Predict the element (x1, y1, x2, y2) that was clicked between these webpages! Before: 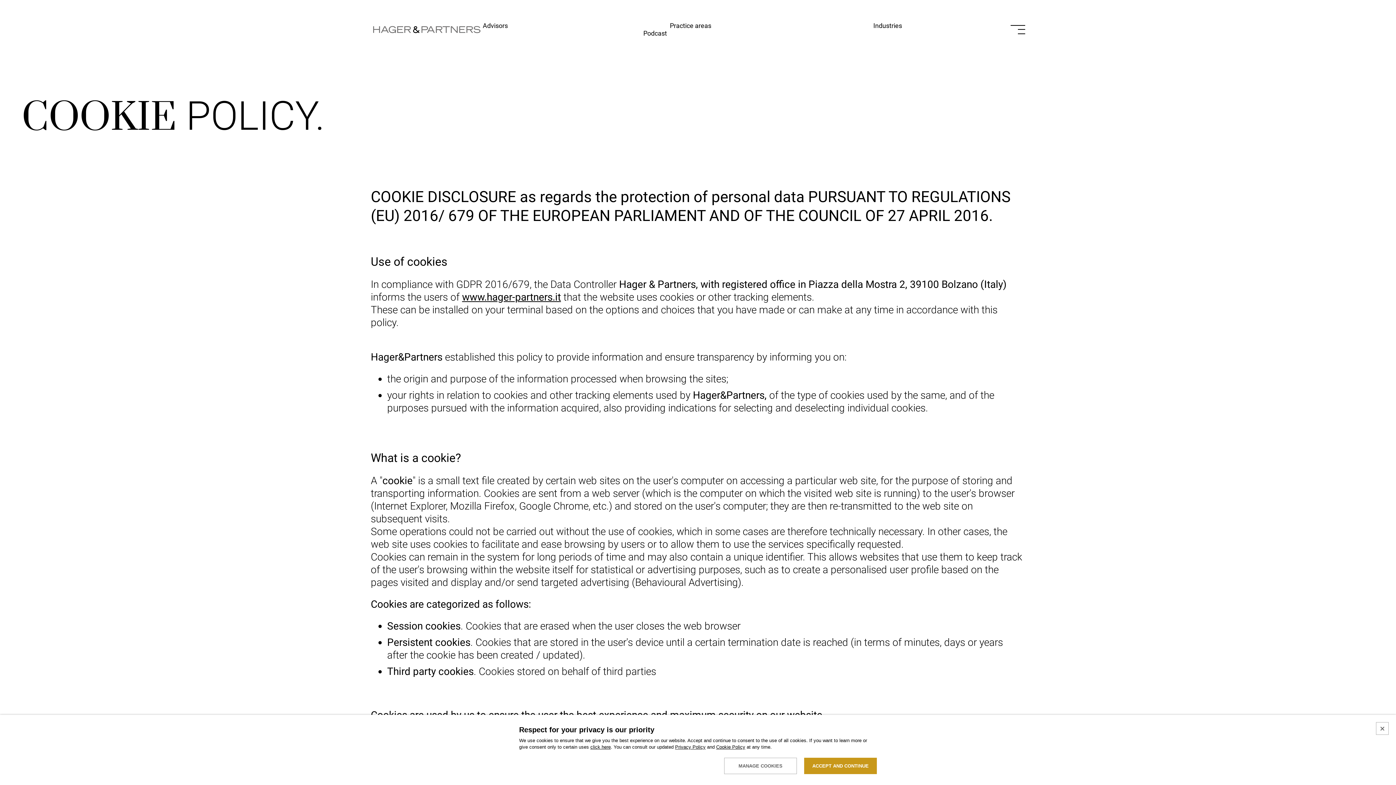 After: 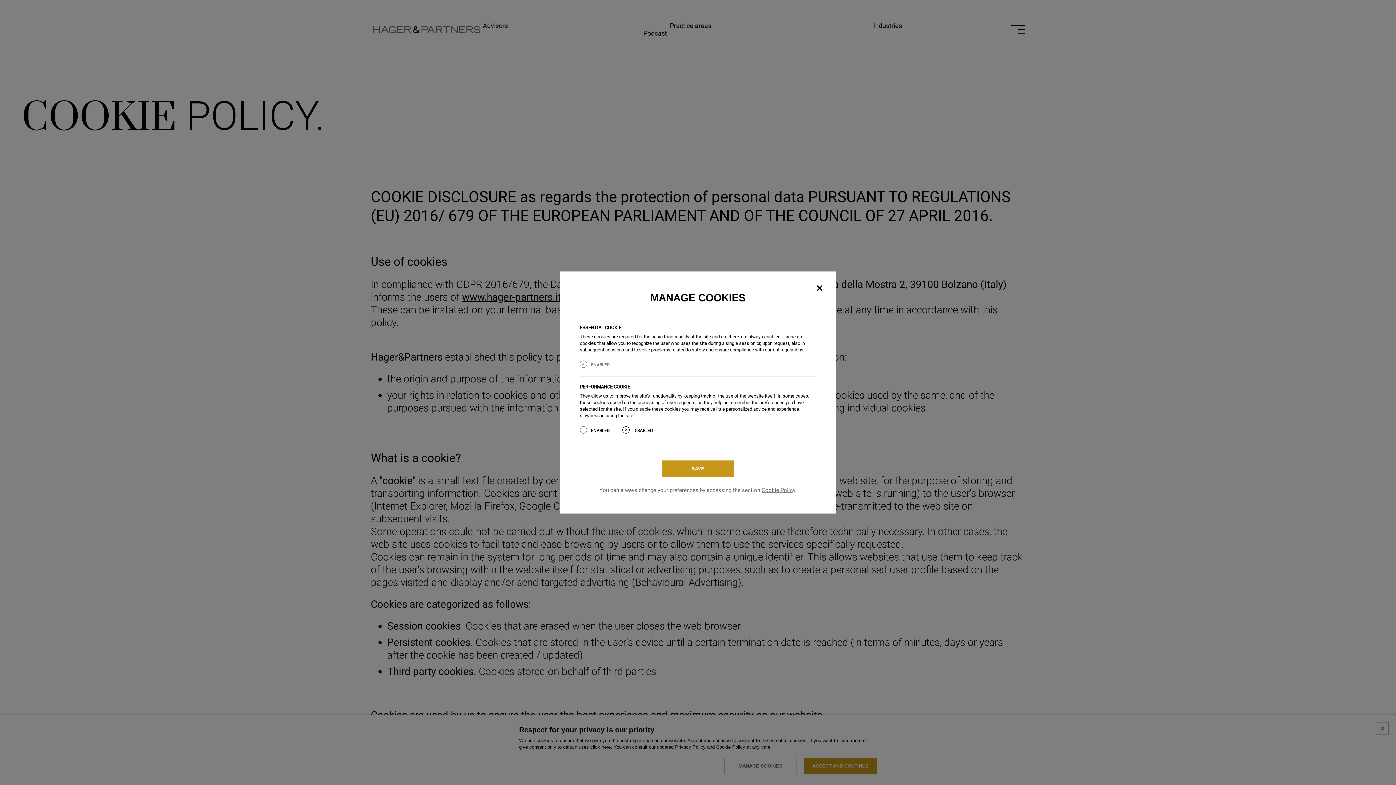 Action: bbox: (590, 744, 610, 750) label: click here